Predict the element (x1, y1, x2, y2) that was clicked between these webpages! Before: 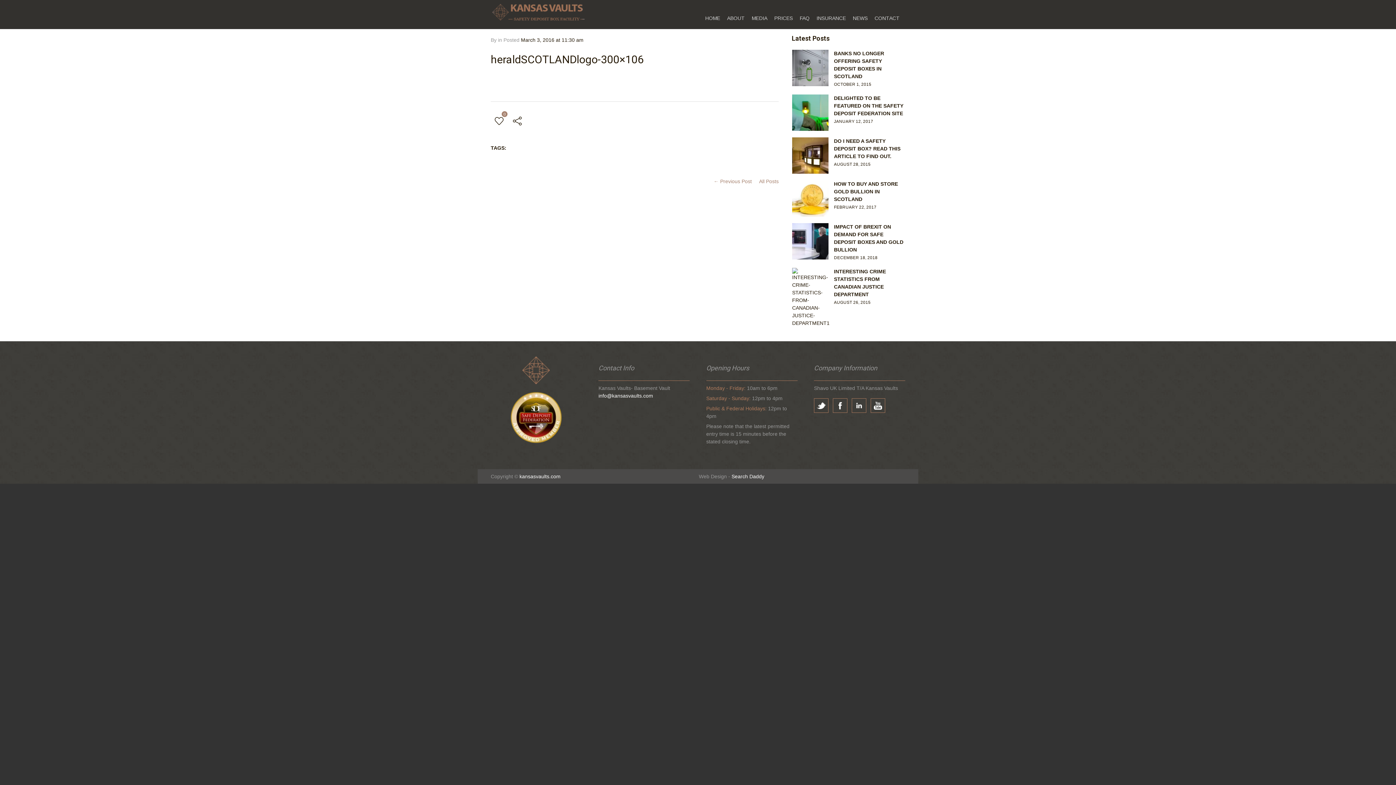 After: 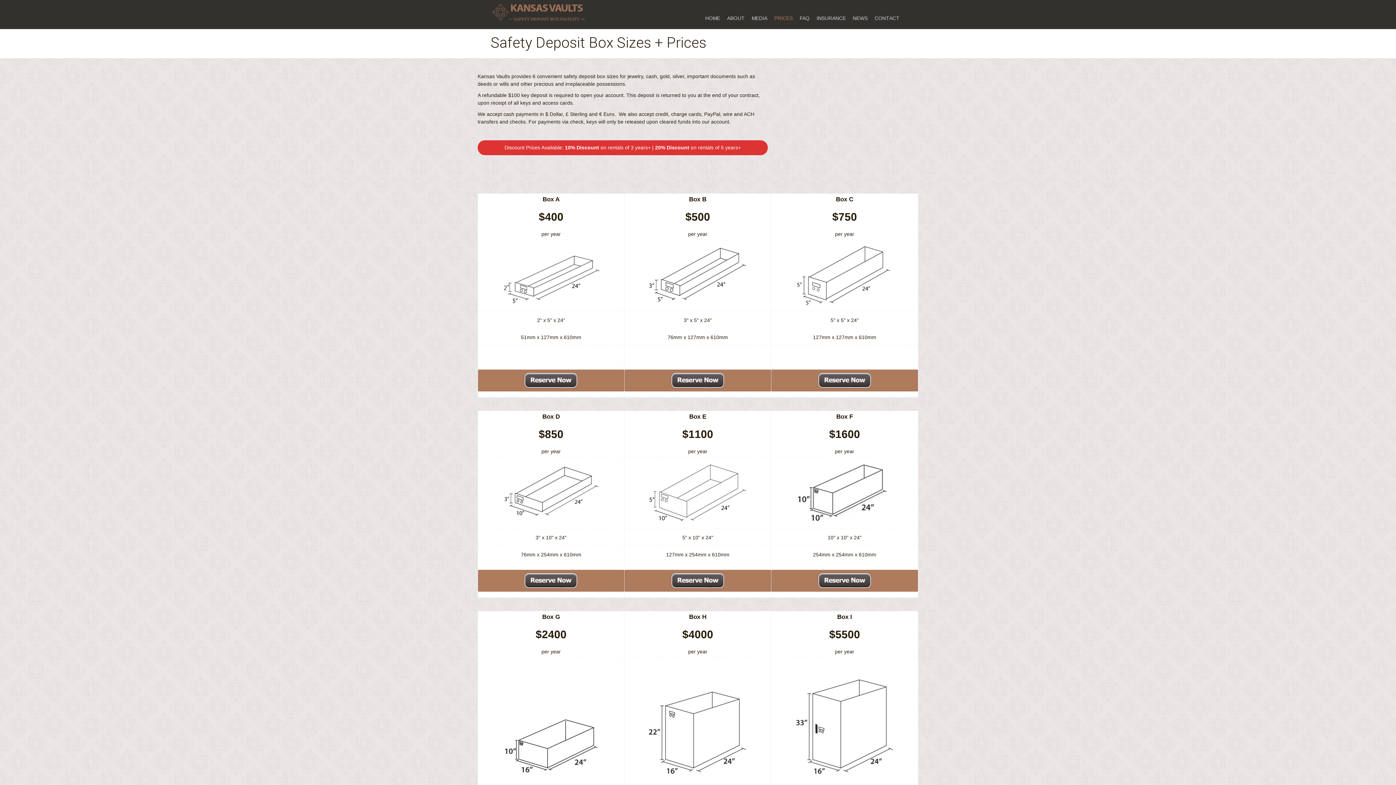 Action: bbox: (774, 7, 798, 29) label: PRICES